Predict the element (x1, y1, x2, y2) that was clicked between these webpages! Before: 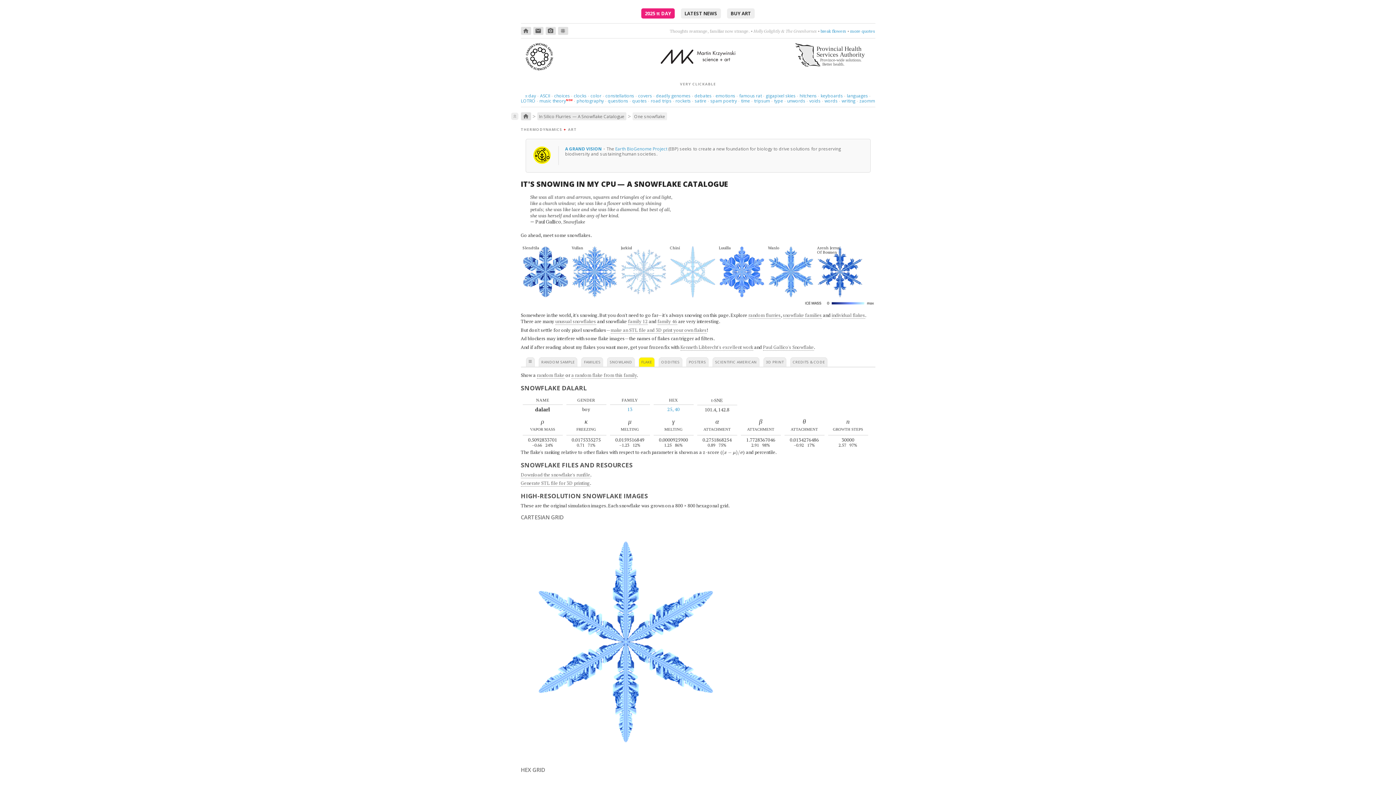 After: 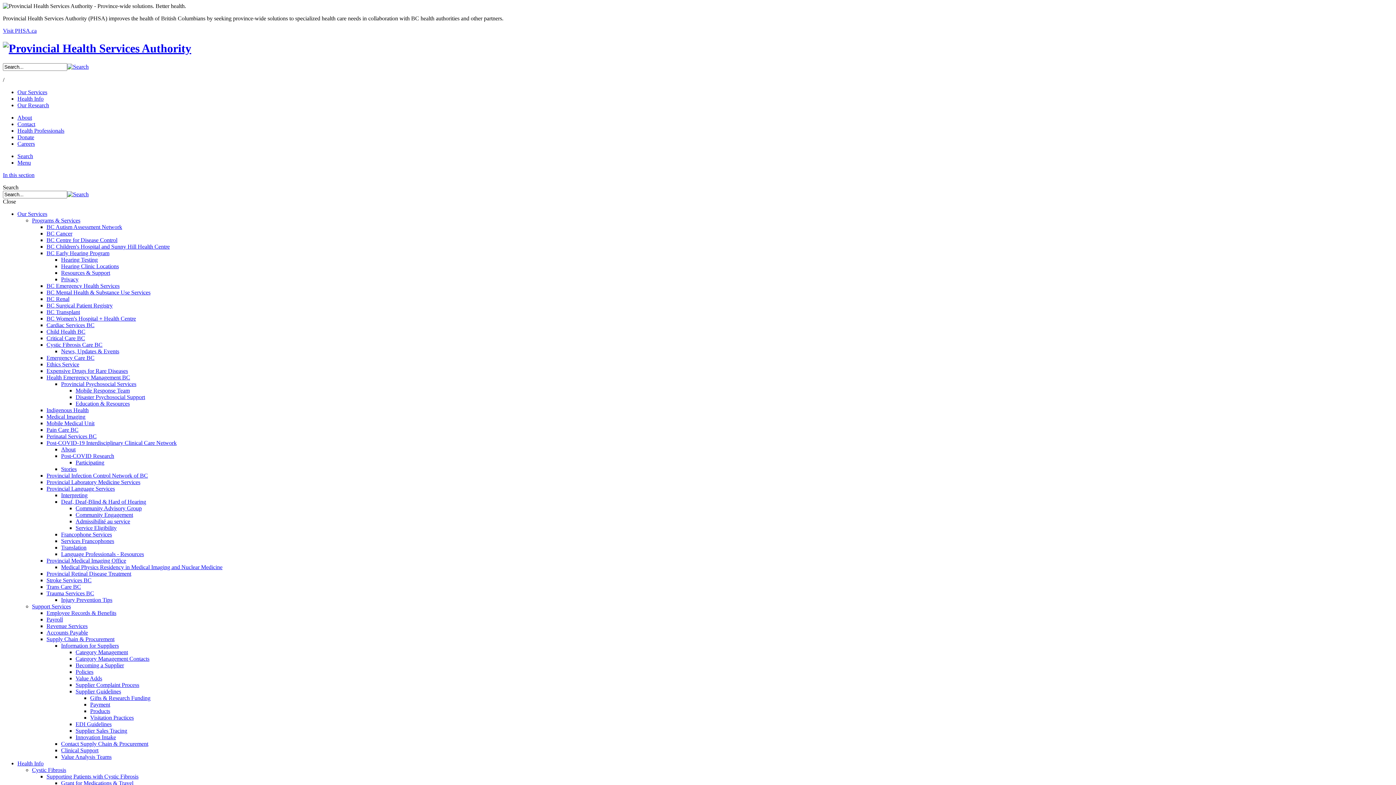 Action: bbox: (794, 63, 871, 69)